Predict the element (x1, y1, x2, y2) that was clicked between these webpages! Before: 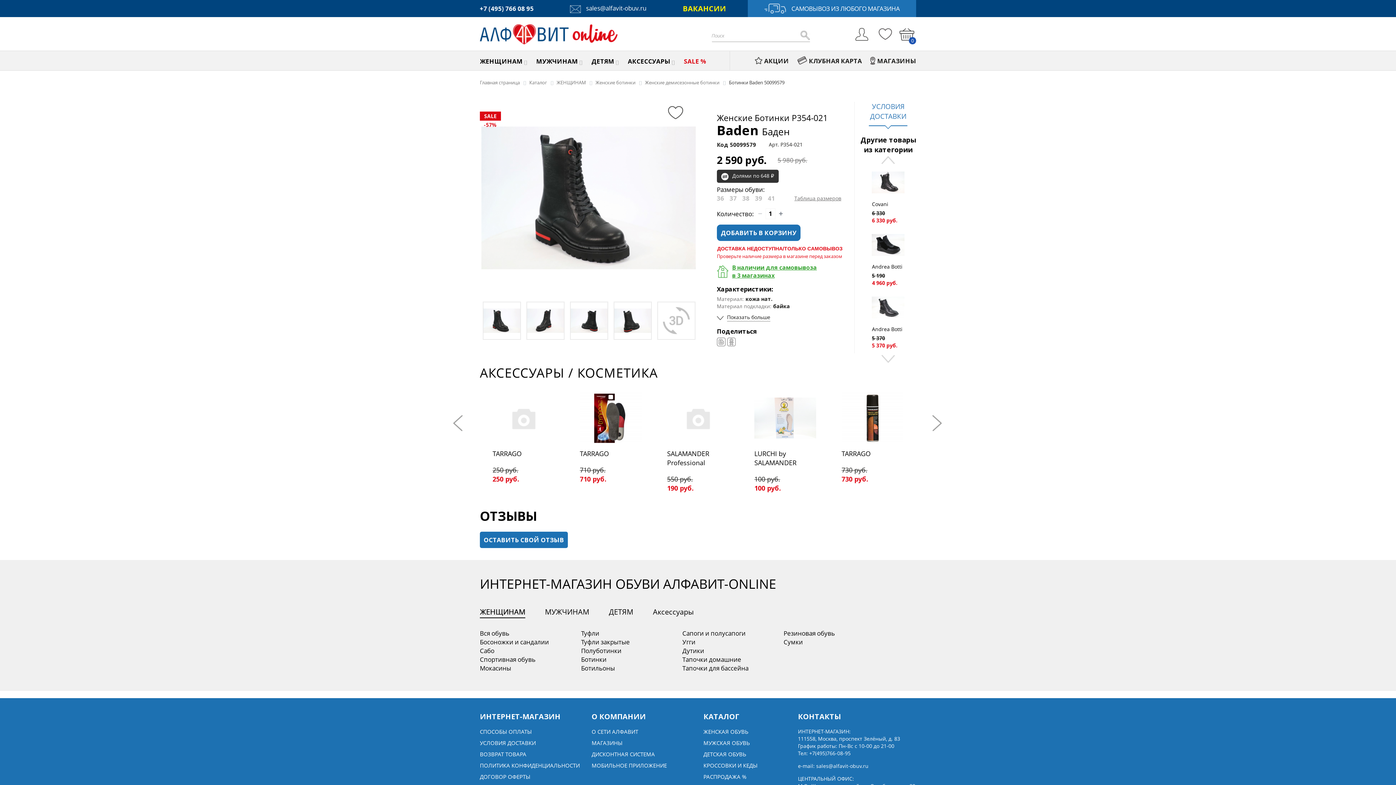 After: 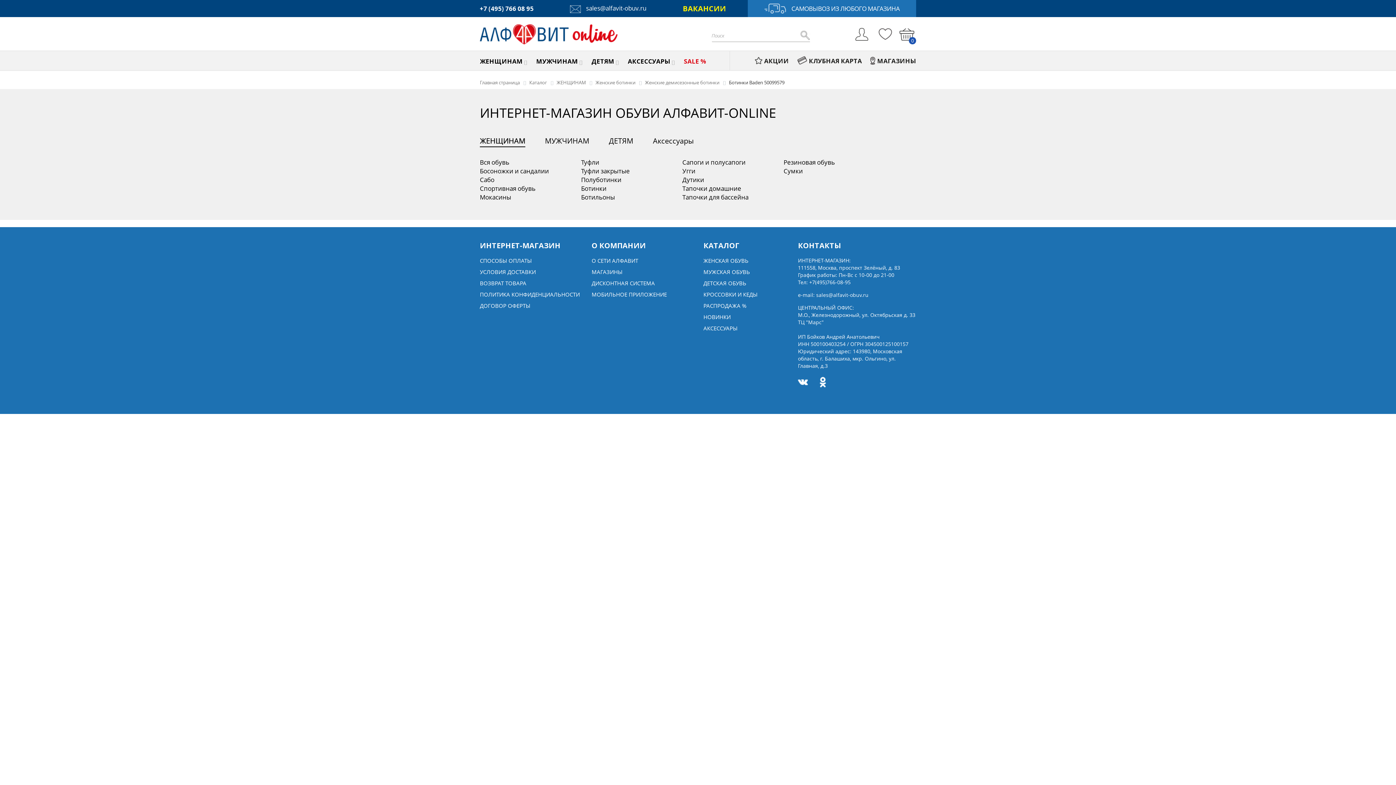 Action: label: TARRAGO
250 руб.
250 руб. bbox: (492, 387, 554, 483)